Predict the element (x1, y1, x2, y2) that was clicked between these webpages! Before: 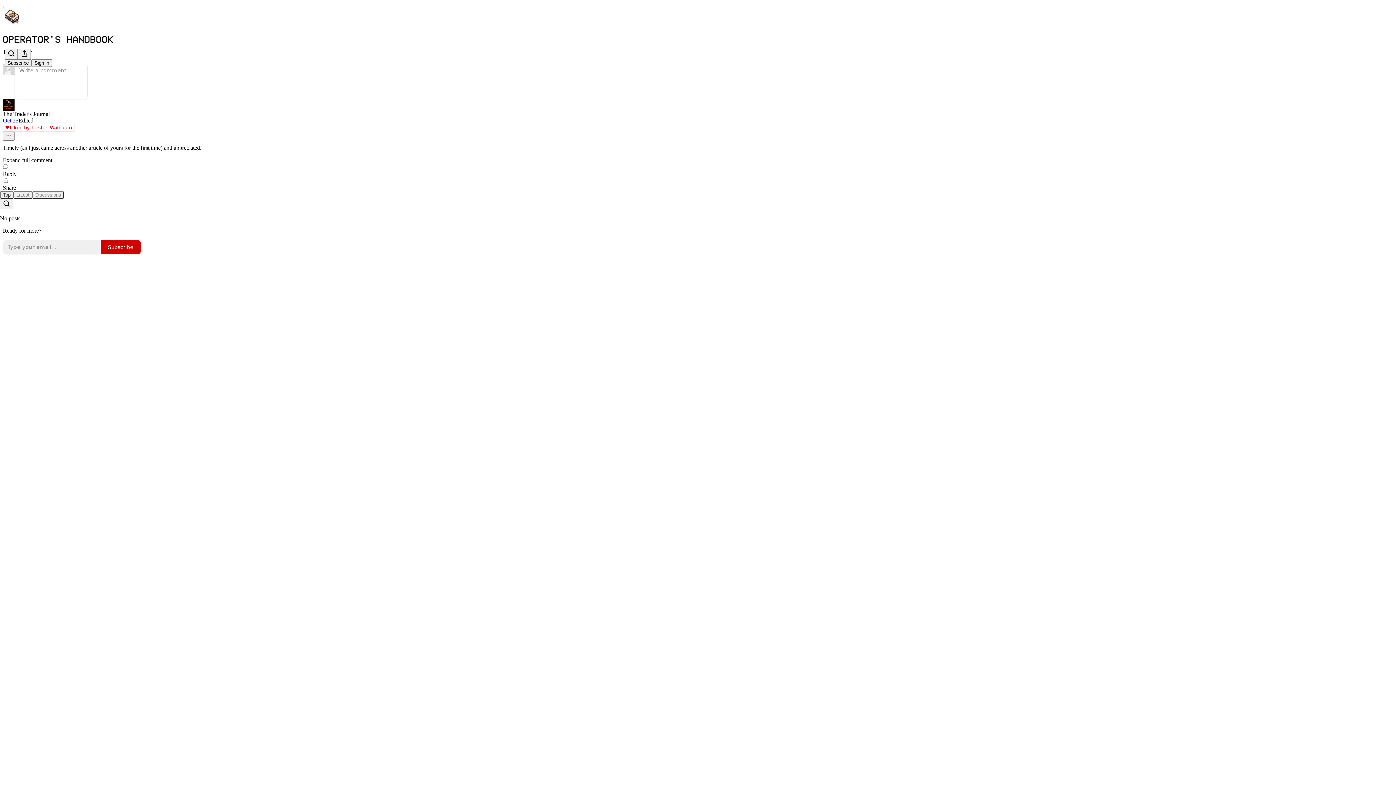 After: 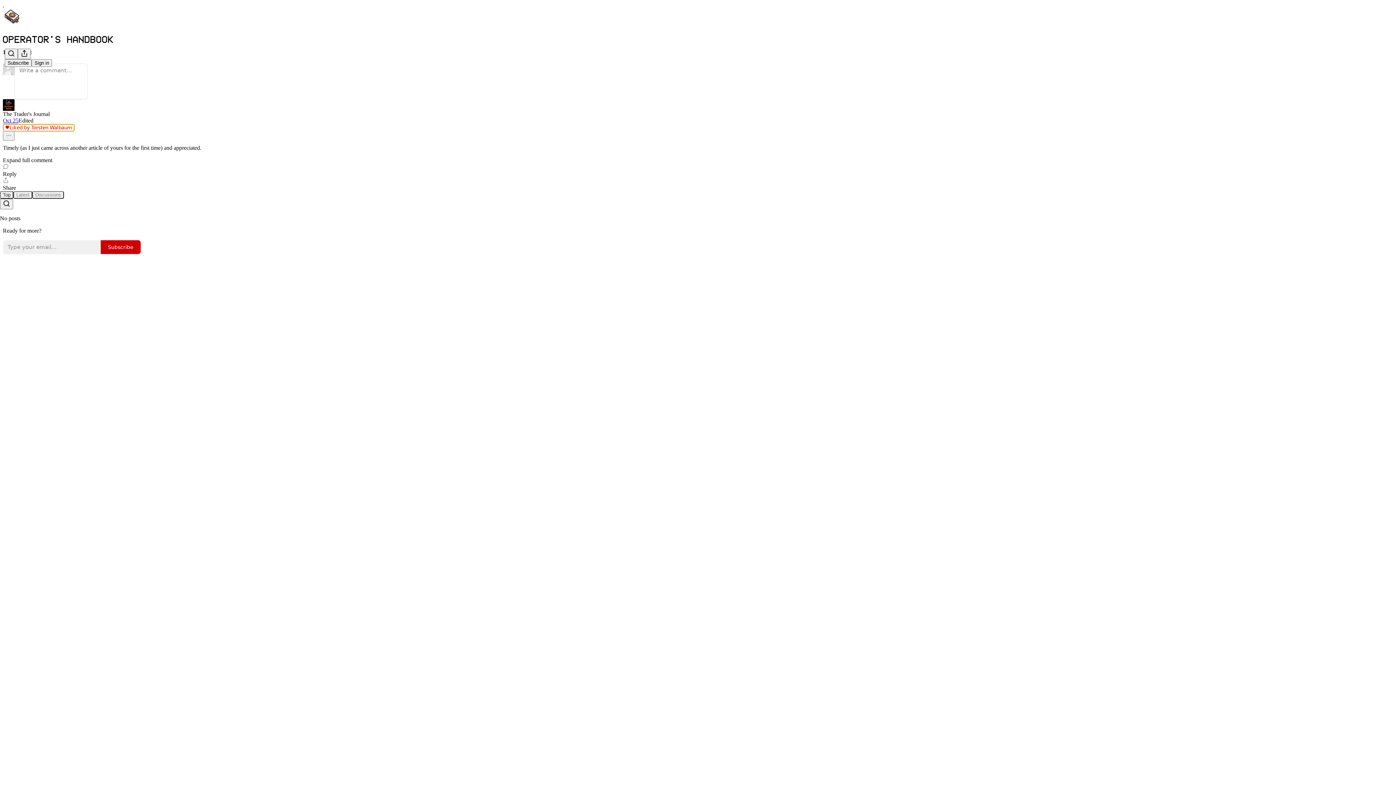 Action: bbox: (2, 123, 74, 131) label: Liked by Torsten Walbaum